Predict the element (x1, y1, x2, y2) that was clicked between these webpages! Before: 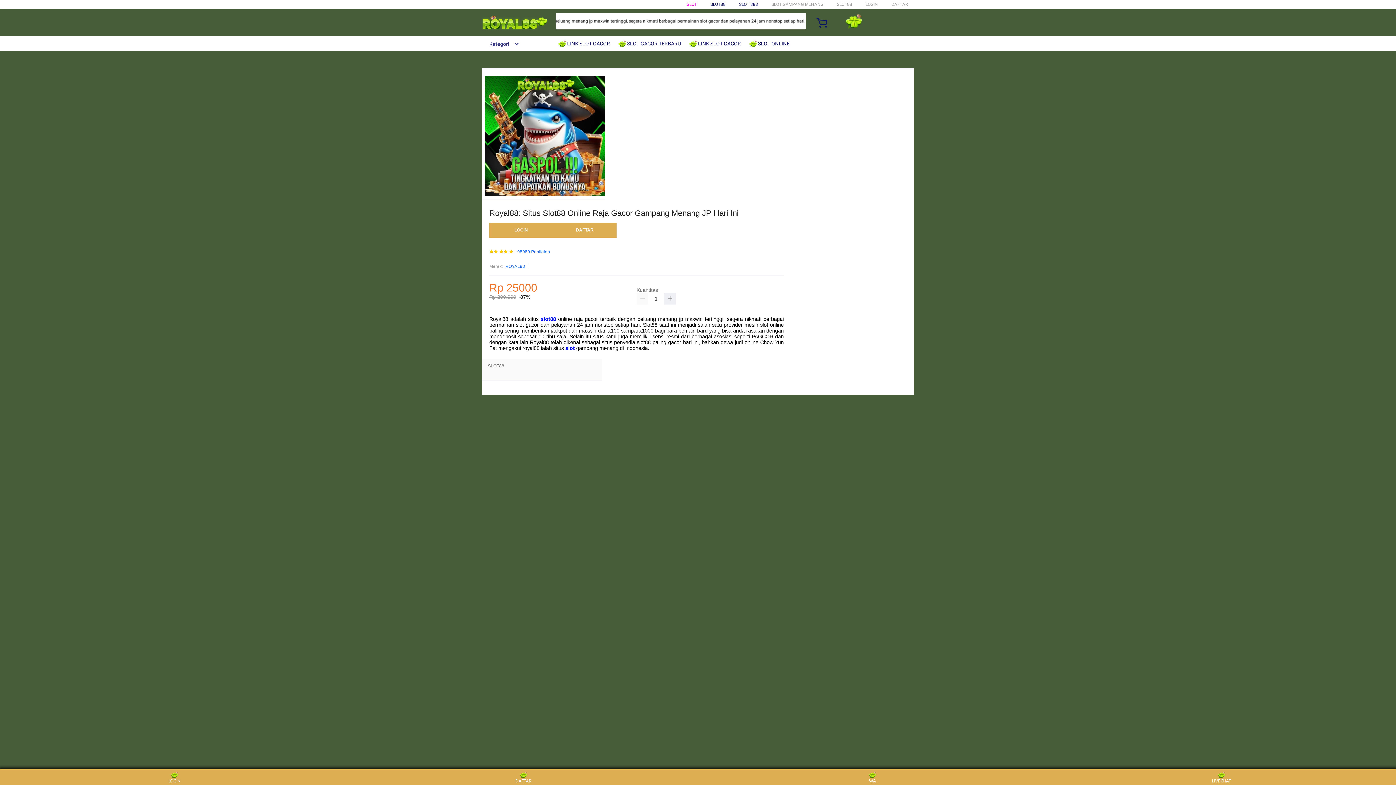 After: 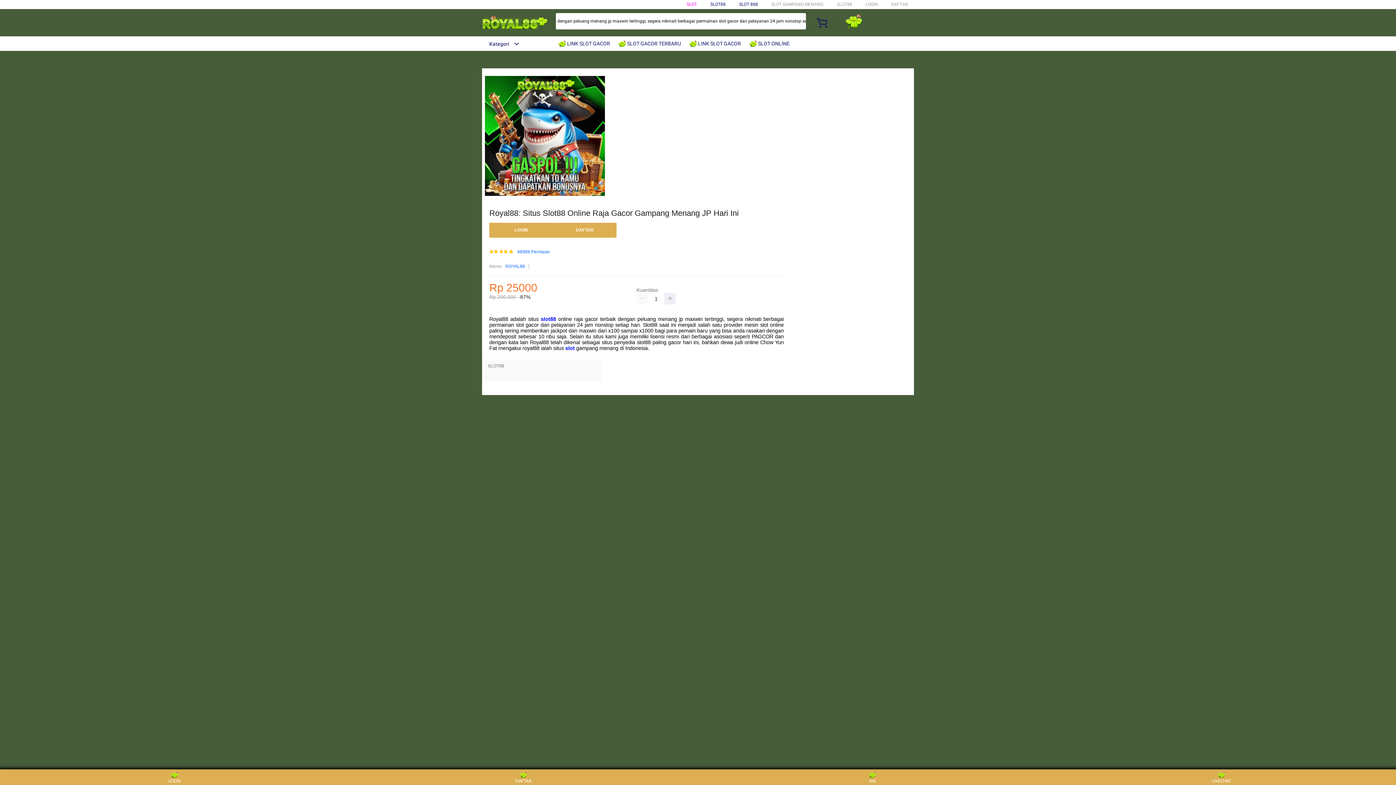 Action: bbox: (558, 36, 613, 50) label:  LINK SLOT GACOR